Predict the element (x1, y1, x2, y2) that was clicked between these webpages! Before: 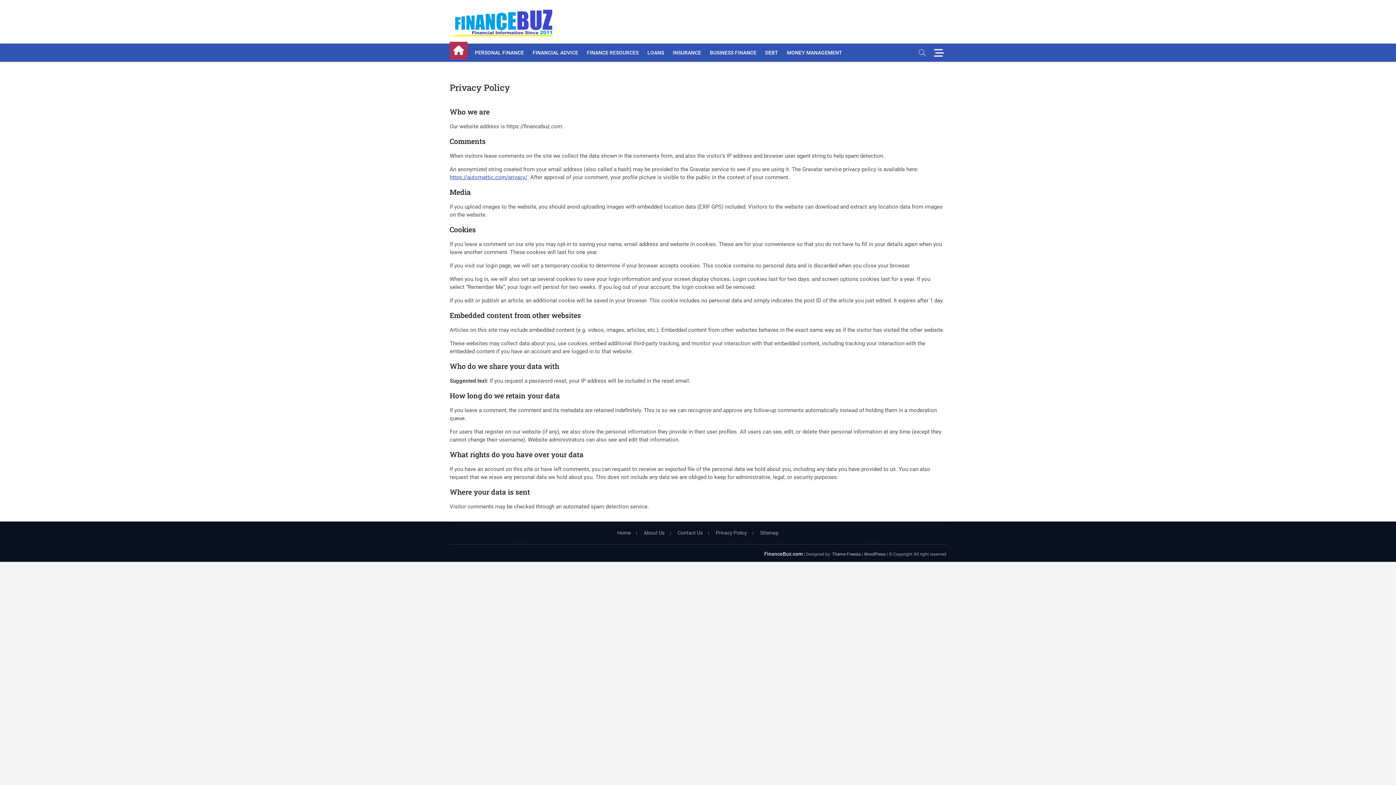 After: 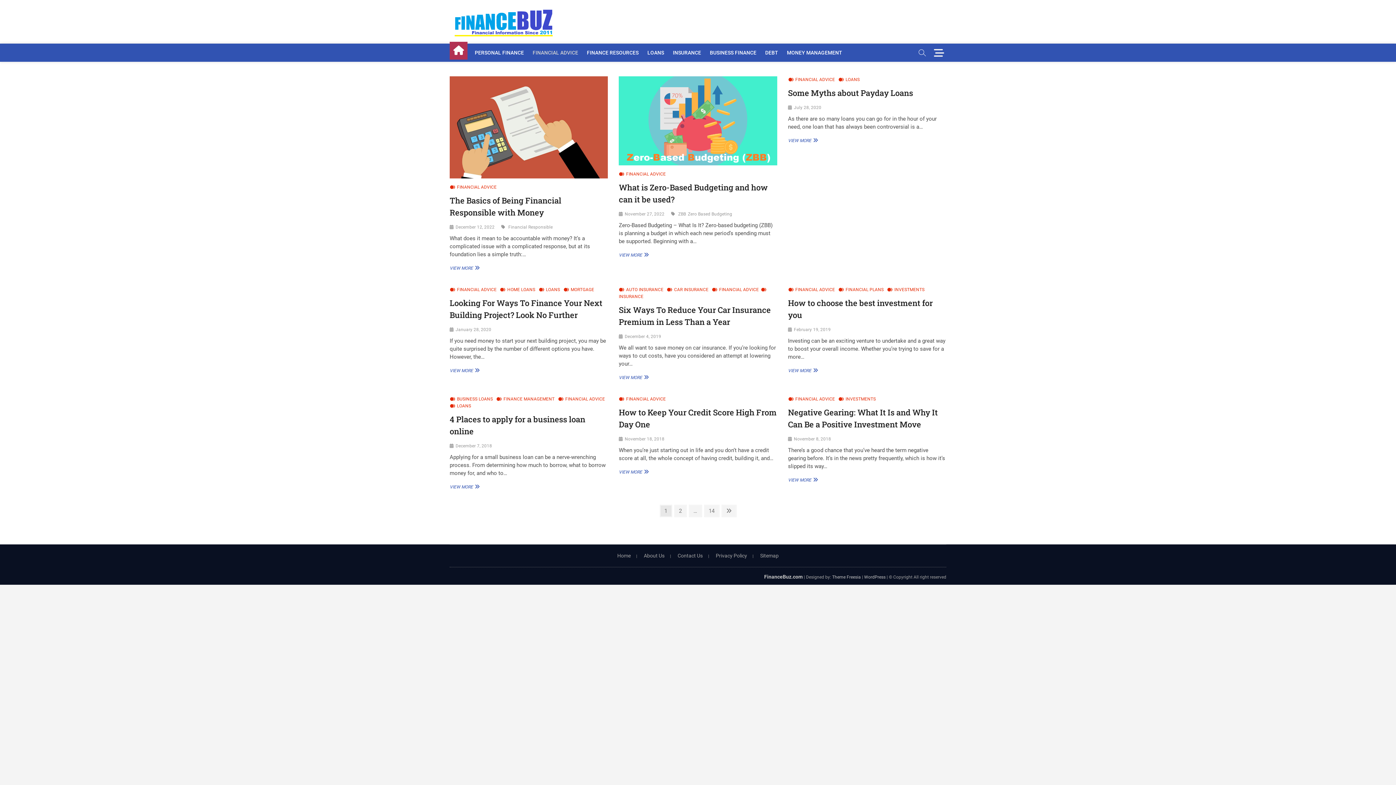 Action: label: FINANCIAL ADVICE bbox: (529, 43, 581, 61)